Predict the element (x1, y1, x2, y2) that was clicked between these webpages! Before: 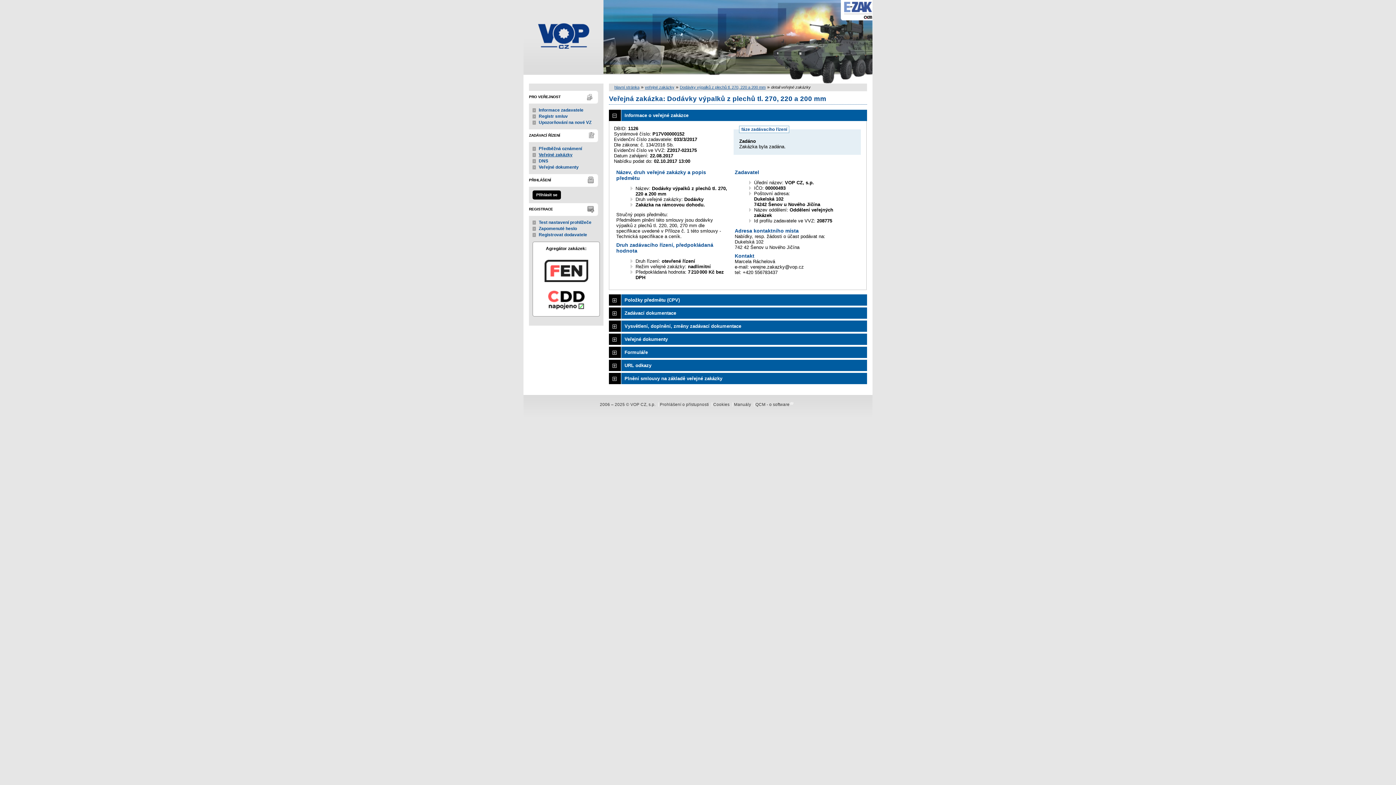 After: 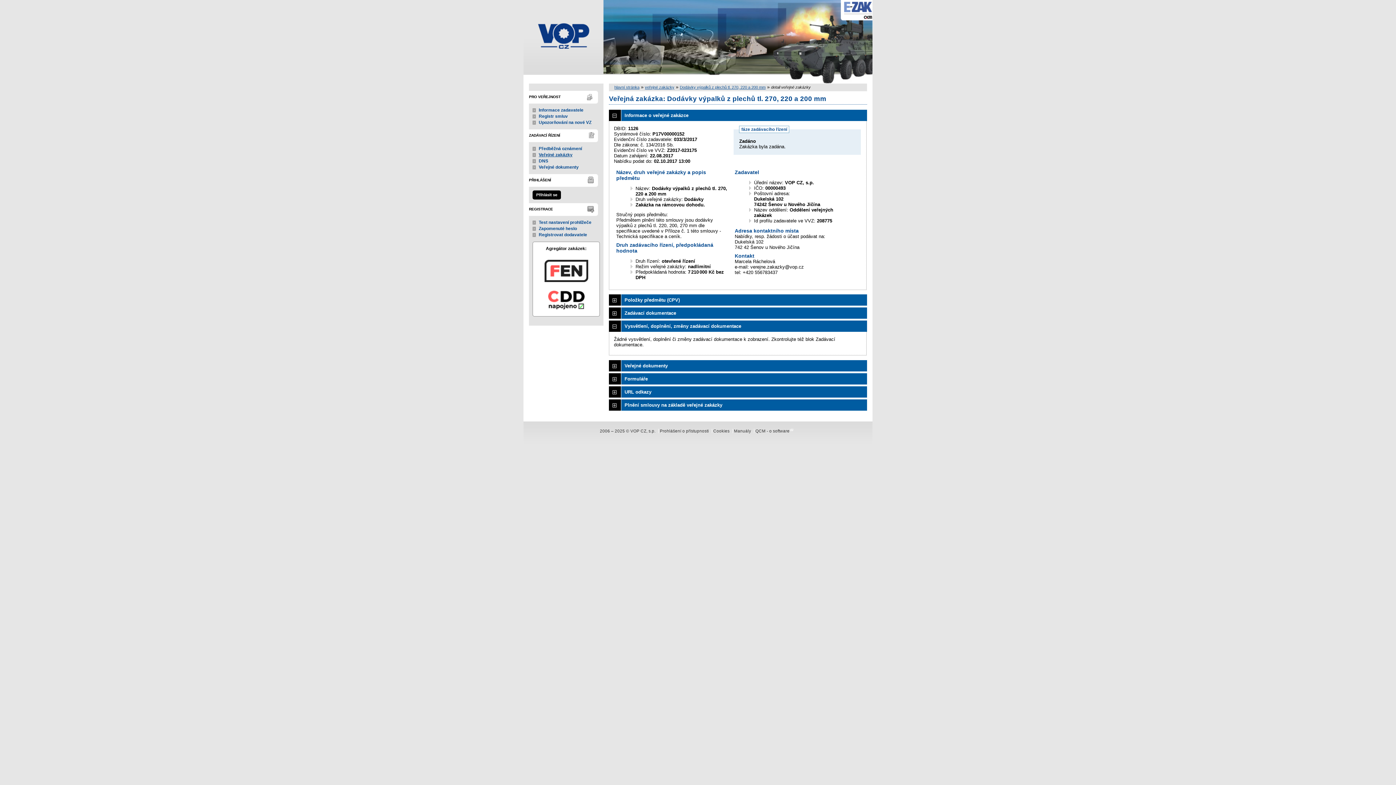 Action: bbox: (609, 320, 867, 332) label: Vysvětlení, doplnění, změny zadávací dokumentace